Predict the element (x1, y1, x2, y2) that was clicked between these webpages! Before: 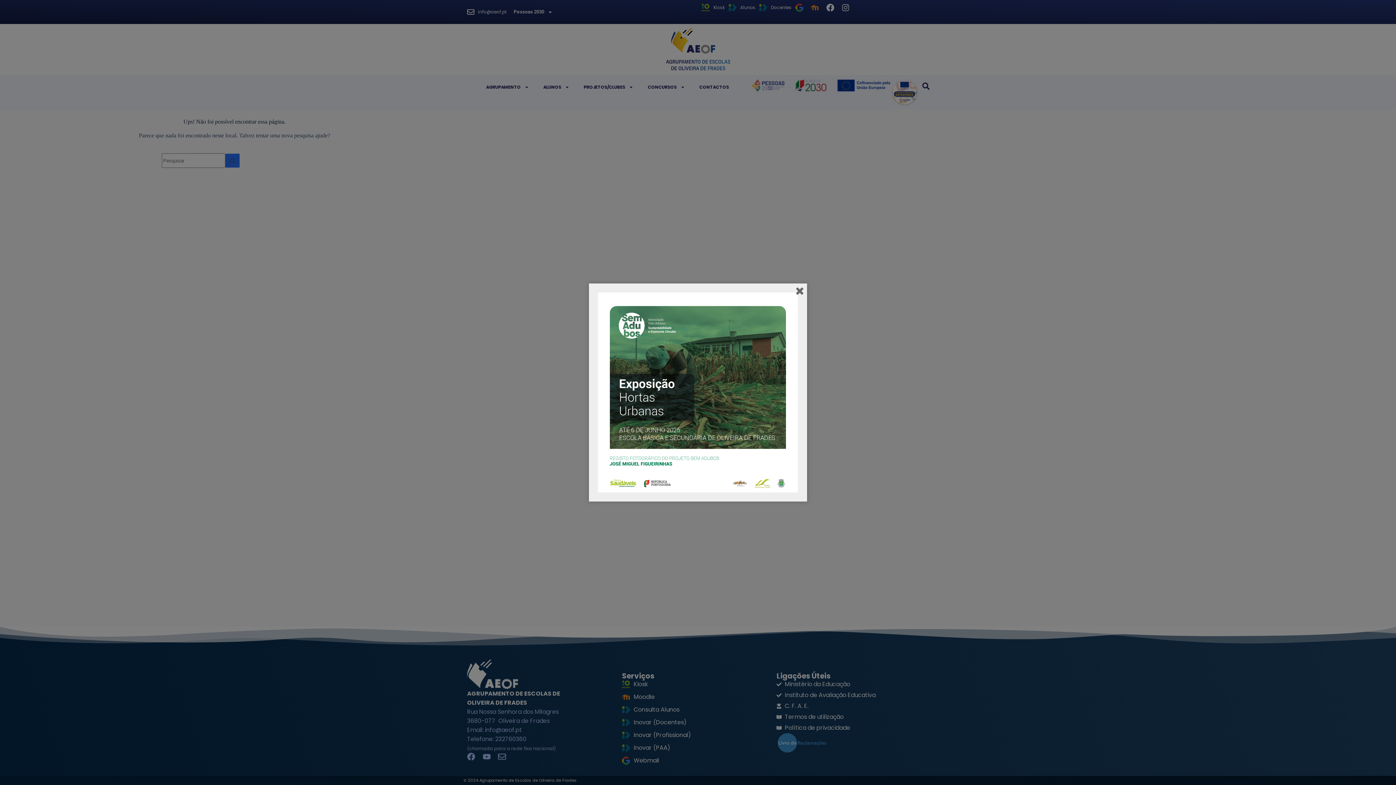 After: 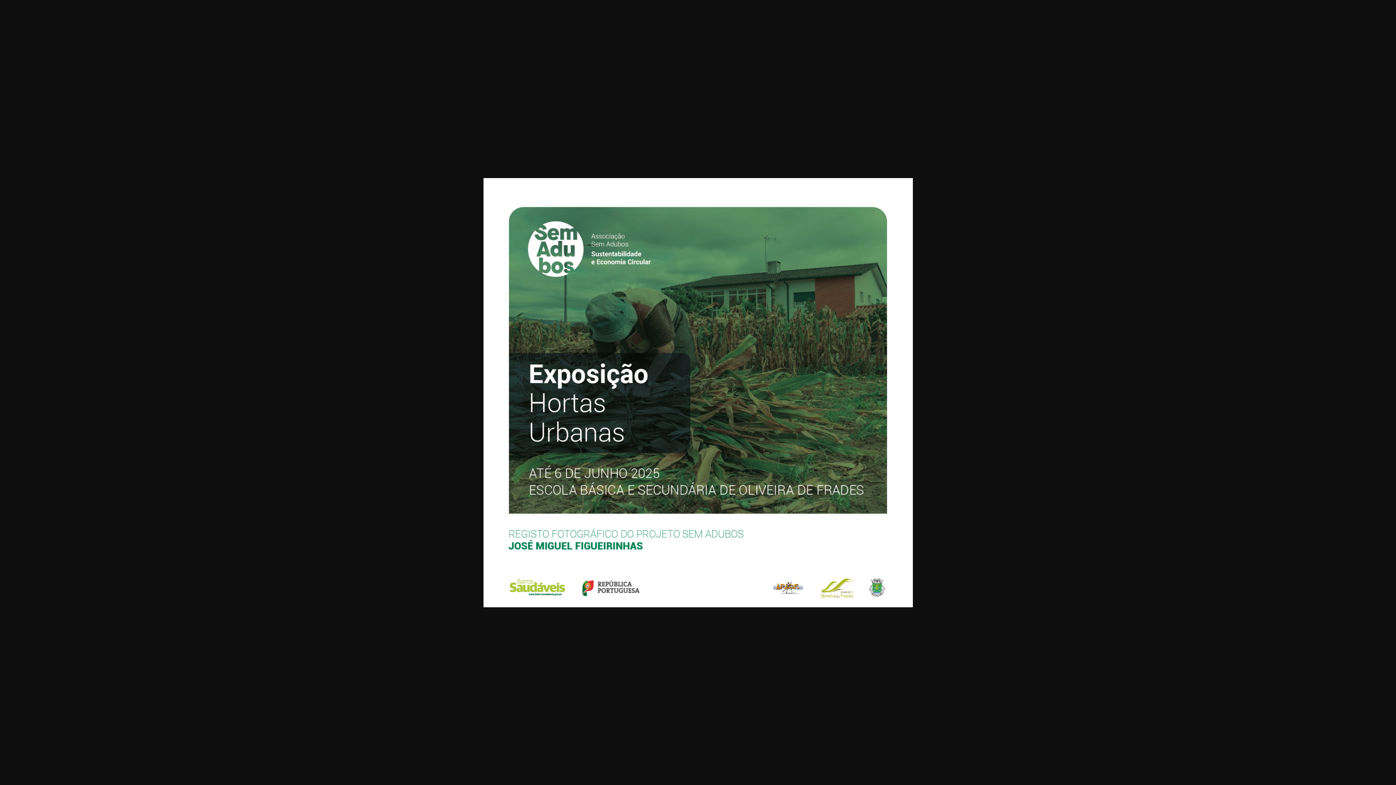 Action: bbox: (598, 388, 798, 395)